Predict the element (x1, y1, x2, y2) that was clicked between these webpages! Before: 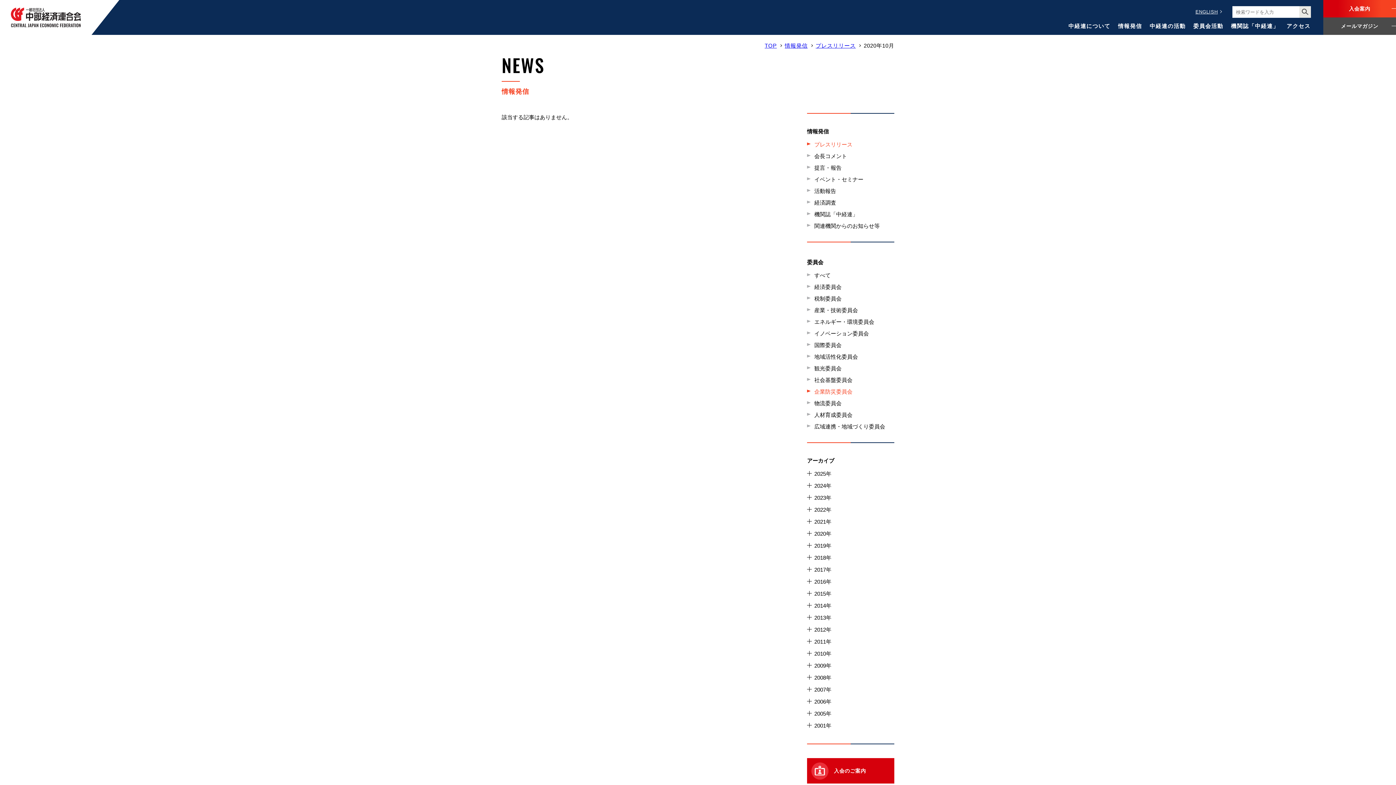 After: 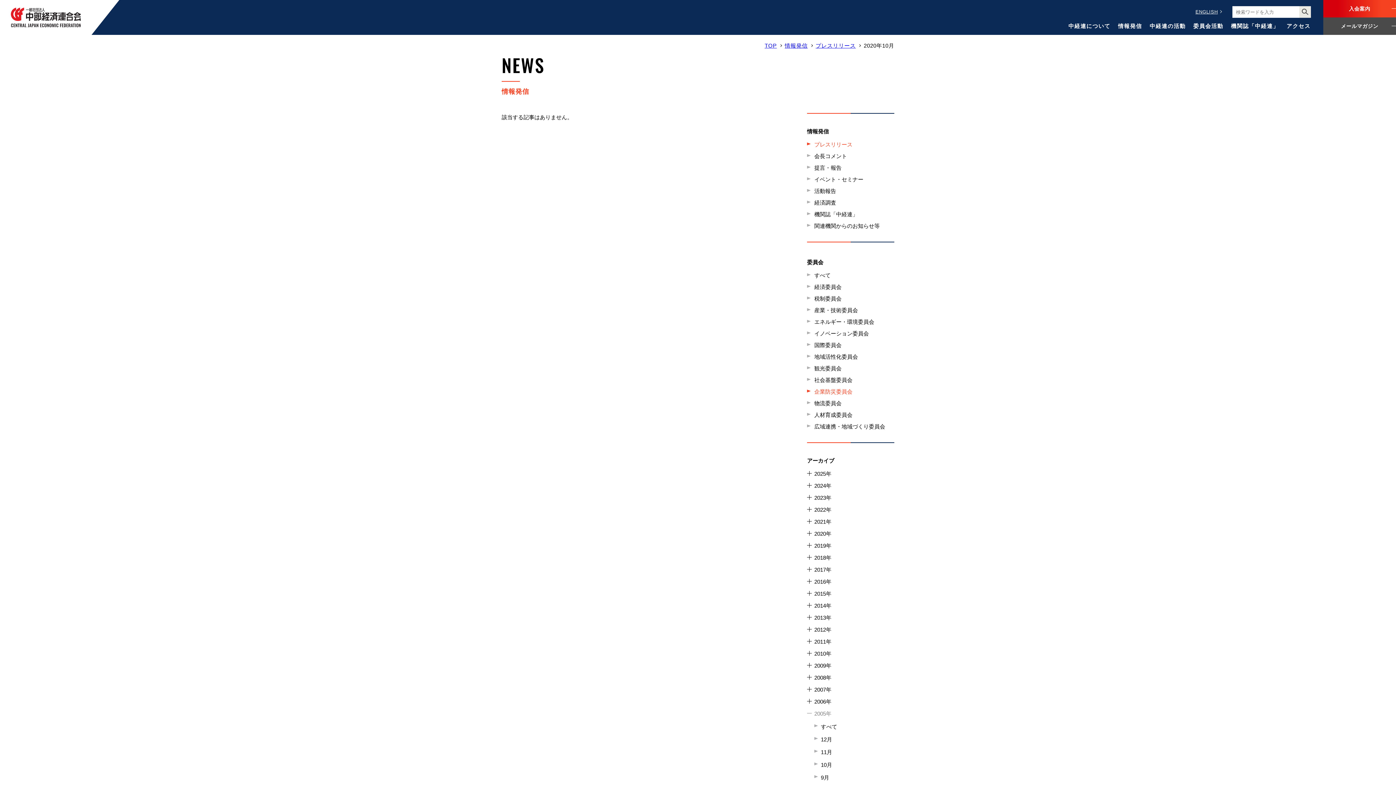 Action: label: 2005年 bbox: (807, 708, 831, 720)